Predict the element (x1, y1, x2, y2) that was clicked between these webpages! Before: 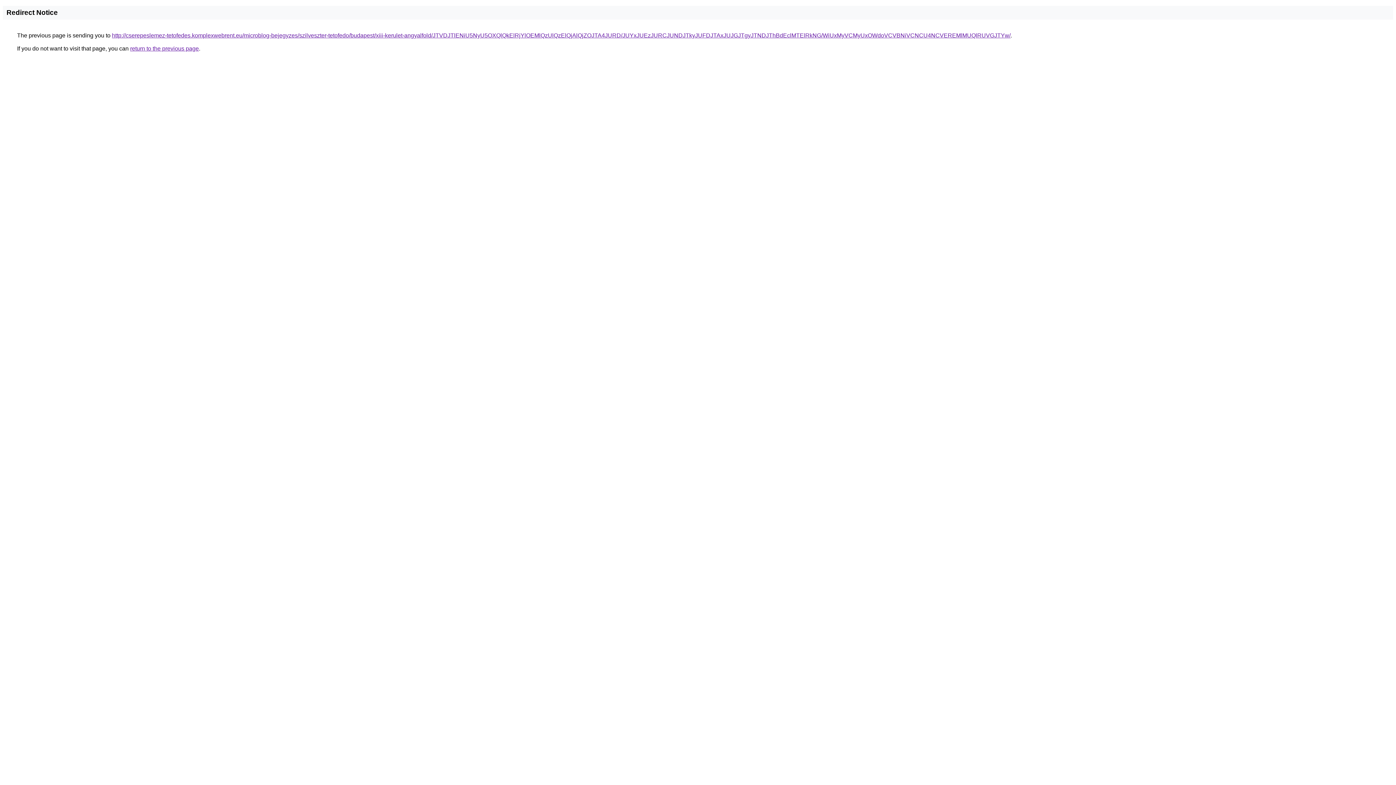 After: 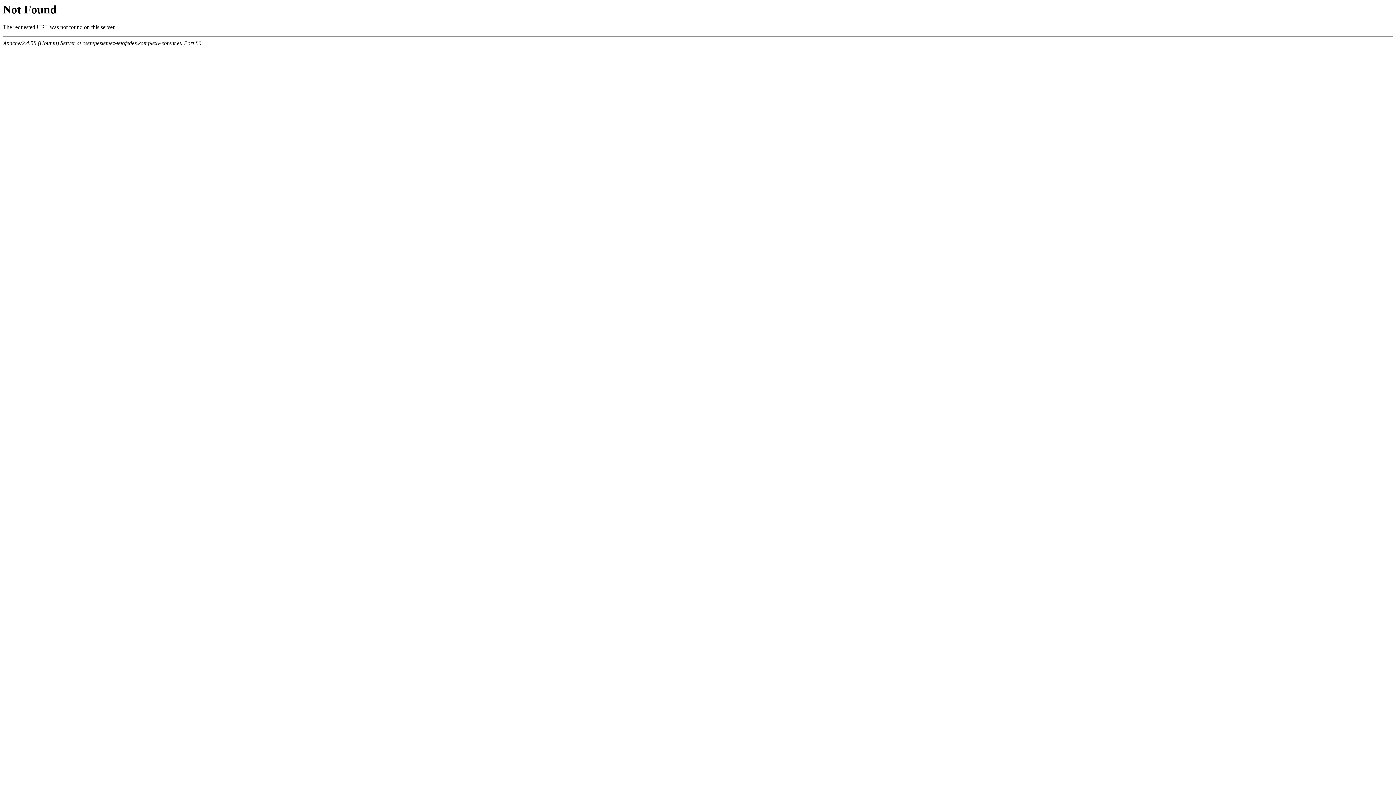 Action: bbox: (112, 32, 1010, 38) label: http://cserepeslemez-tetofedes.komplexwebrent.eu/microblog-bejegyzes/szilveszter-tetofedo/budapest/xiii-kerulet-angyalfold/JTVDJTlENiU5NyU5OXQlQkElRjYlOEMlQzUlQzElQjAlQjZOJTA4JURD/JUYxJUEzJURCJUNDJTkyJUFDJTAxJUJGJTgyJTNDJThBdEclMTElRkNG/WiUxMyVCMyUxOWdoVCVBNiVCNCU4NCVEREMlMUQlRUVGJTYw/